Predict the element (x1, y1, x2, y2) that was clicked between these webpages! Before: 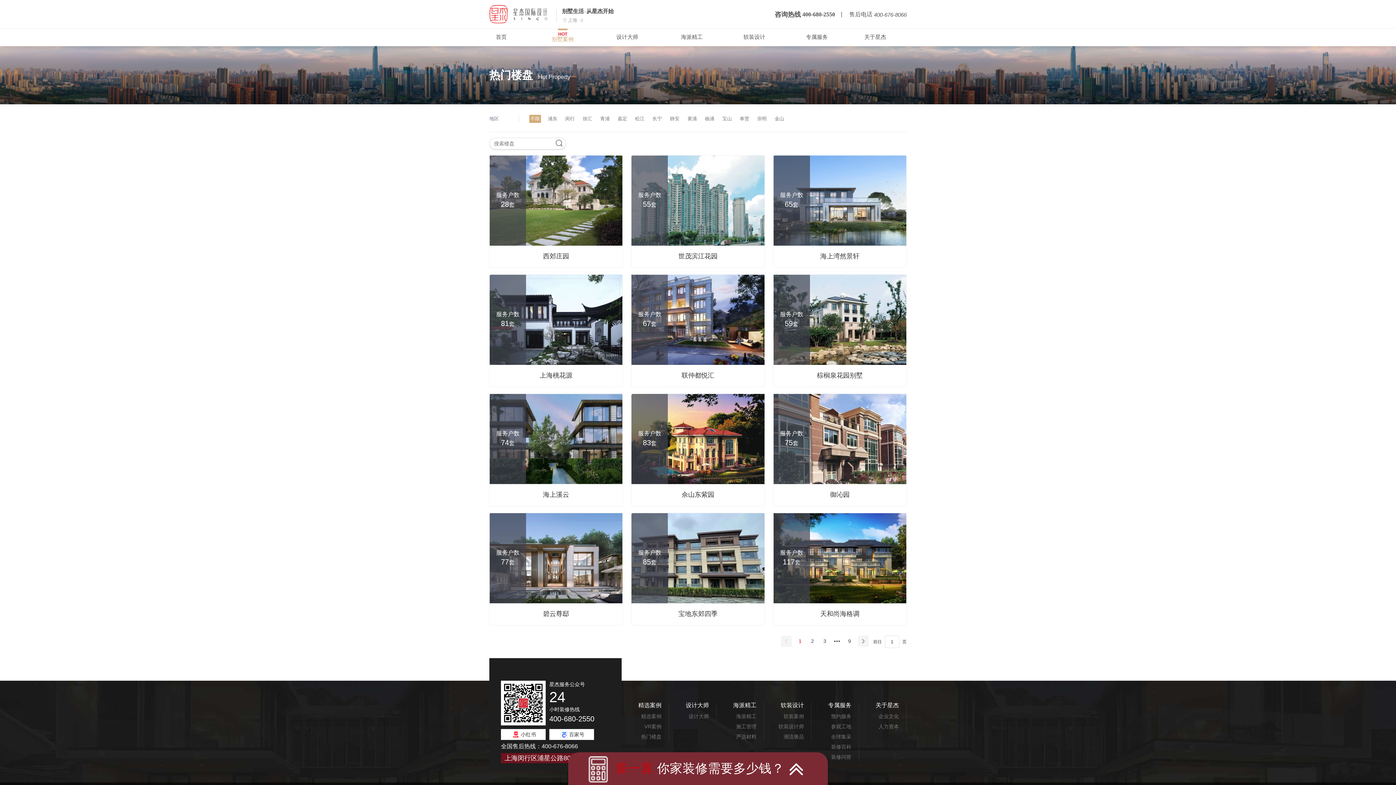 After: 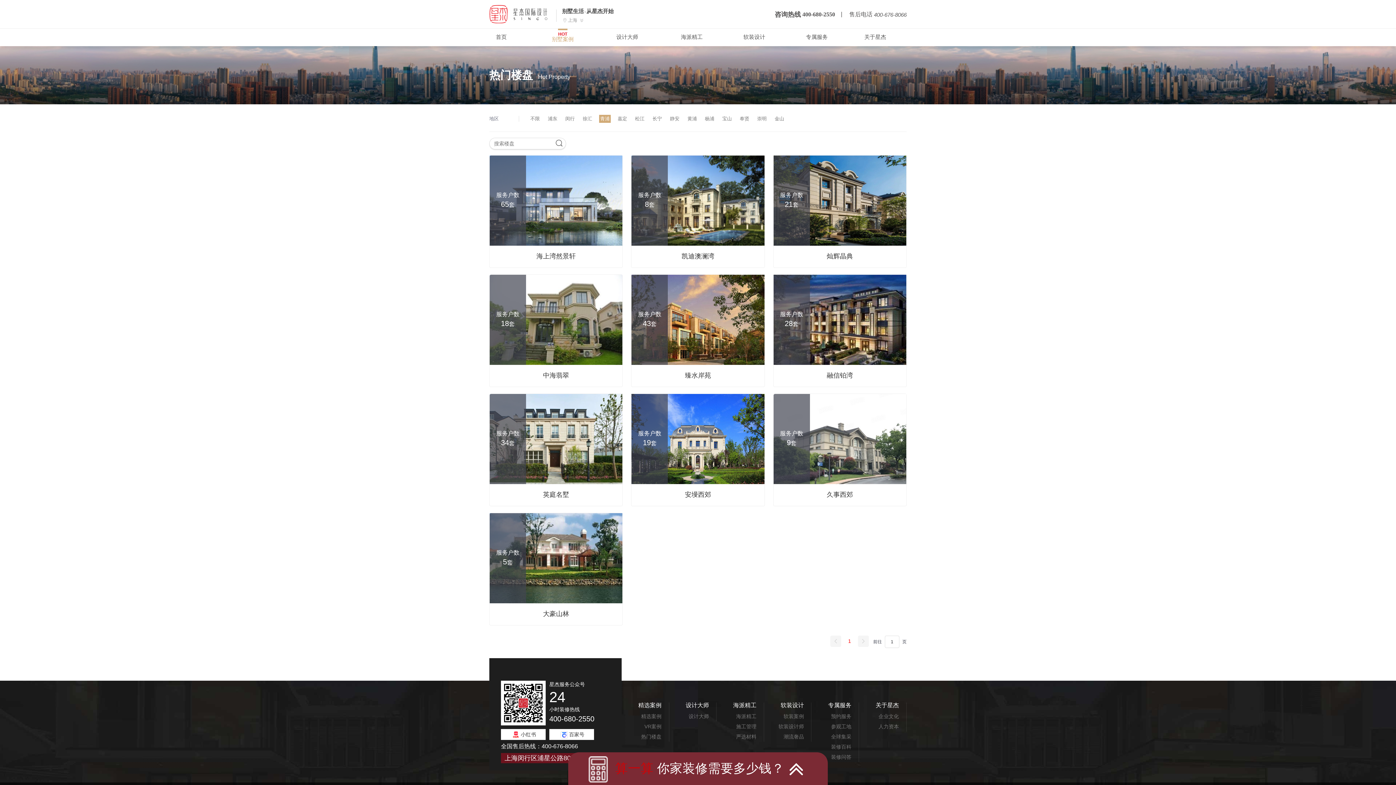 Action: label: 青浦 bbox: (600, 116, 609, 121)